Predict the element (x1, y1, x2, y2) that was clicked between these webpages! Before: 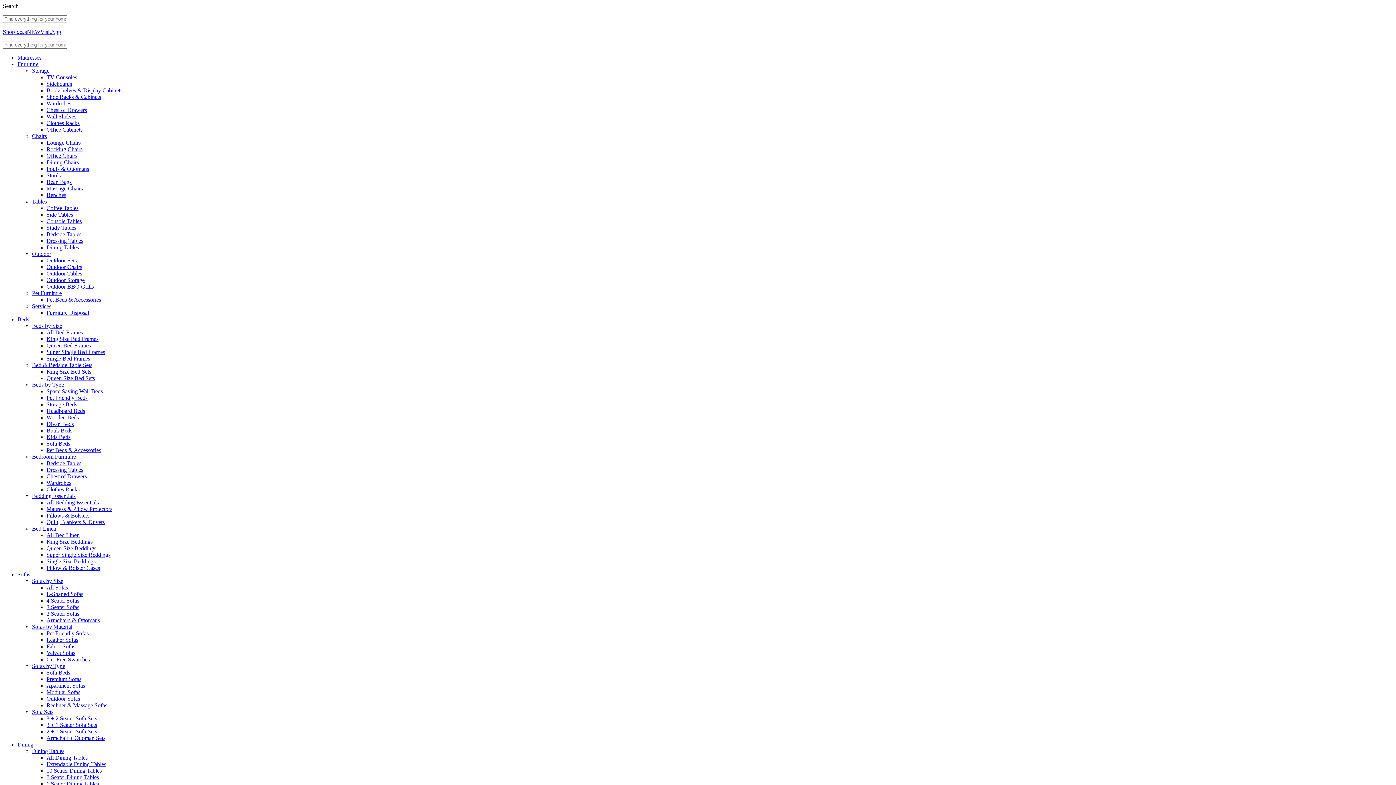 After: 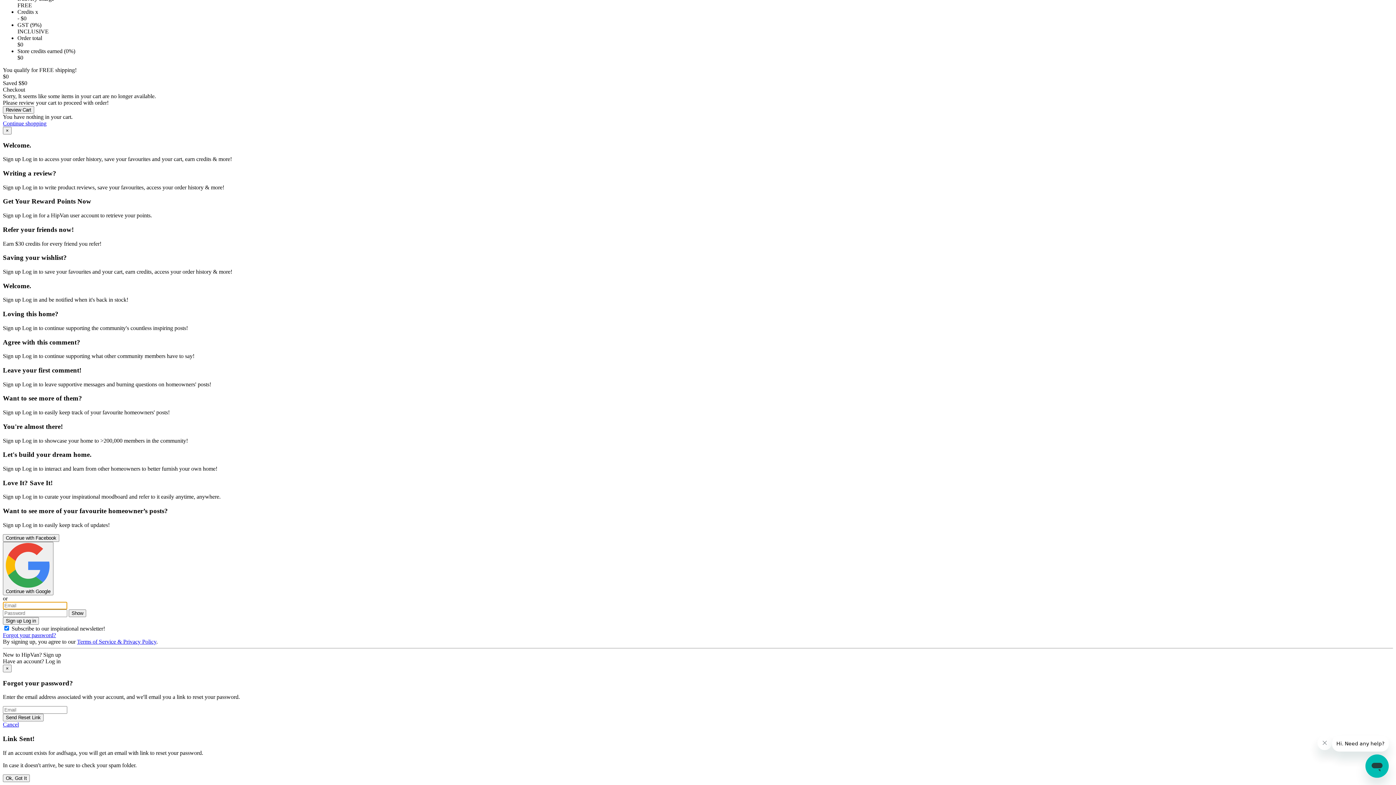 Action: bbox: (17, 316, 29, 322) label: Beds